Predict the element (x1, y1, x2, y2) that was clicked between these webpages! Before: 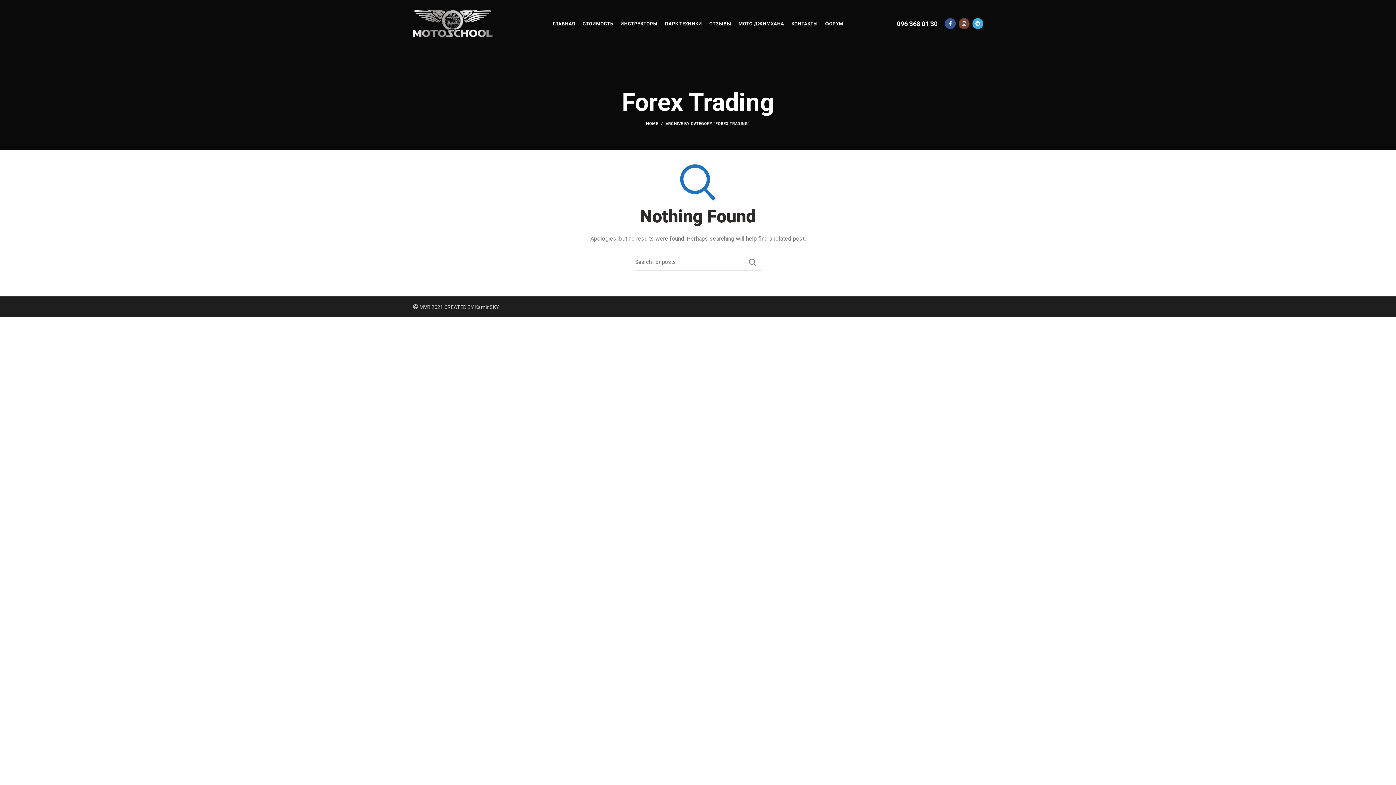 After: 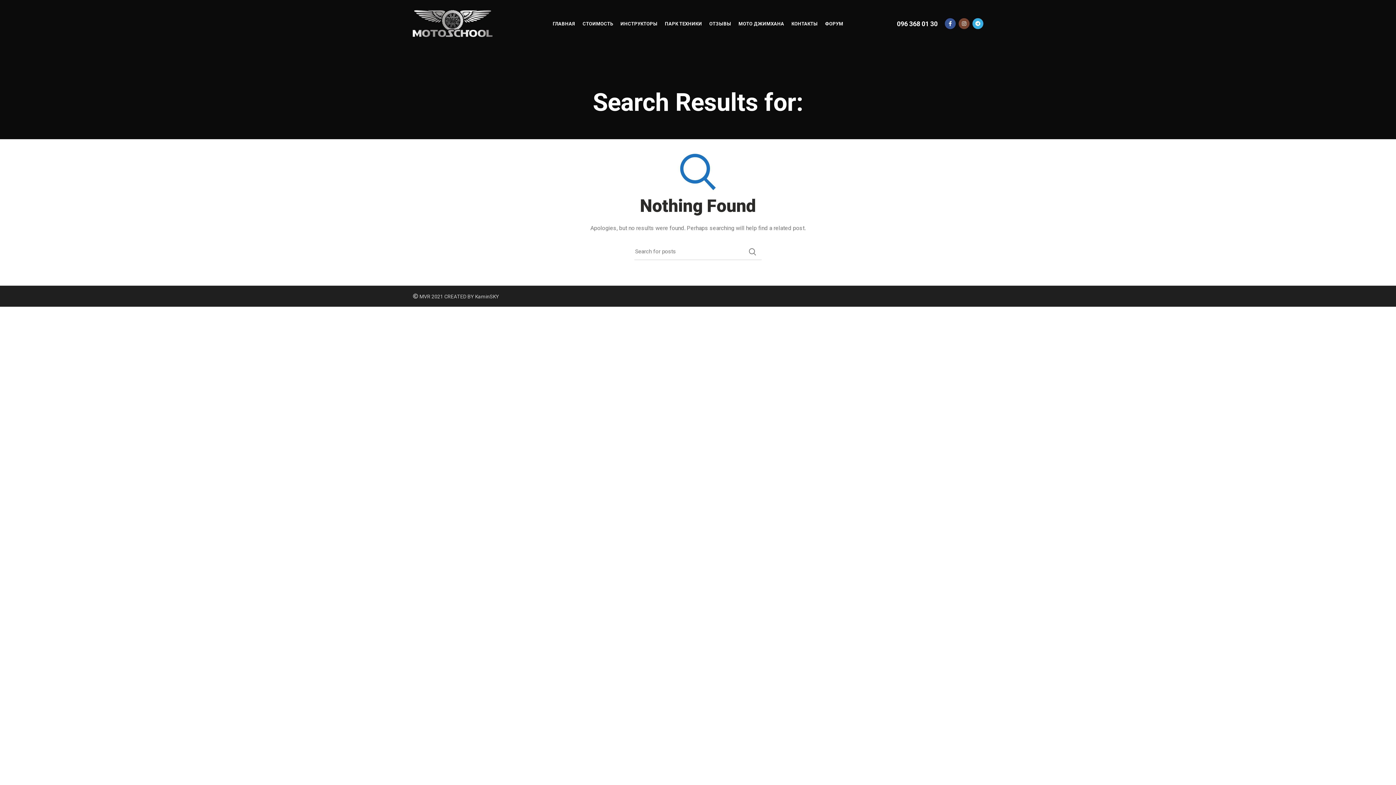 Action: label: SEARCH bbox: (743, 254, 761, 270)